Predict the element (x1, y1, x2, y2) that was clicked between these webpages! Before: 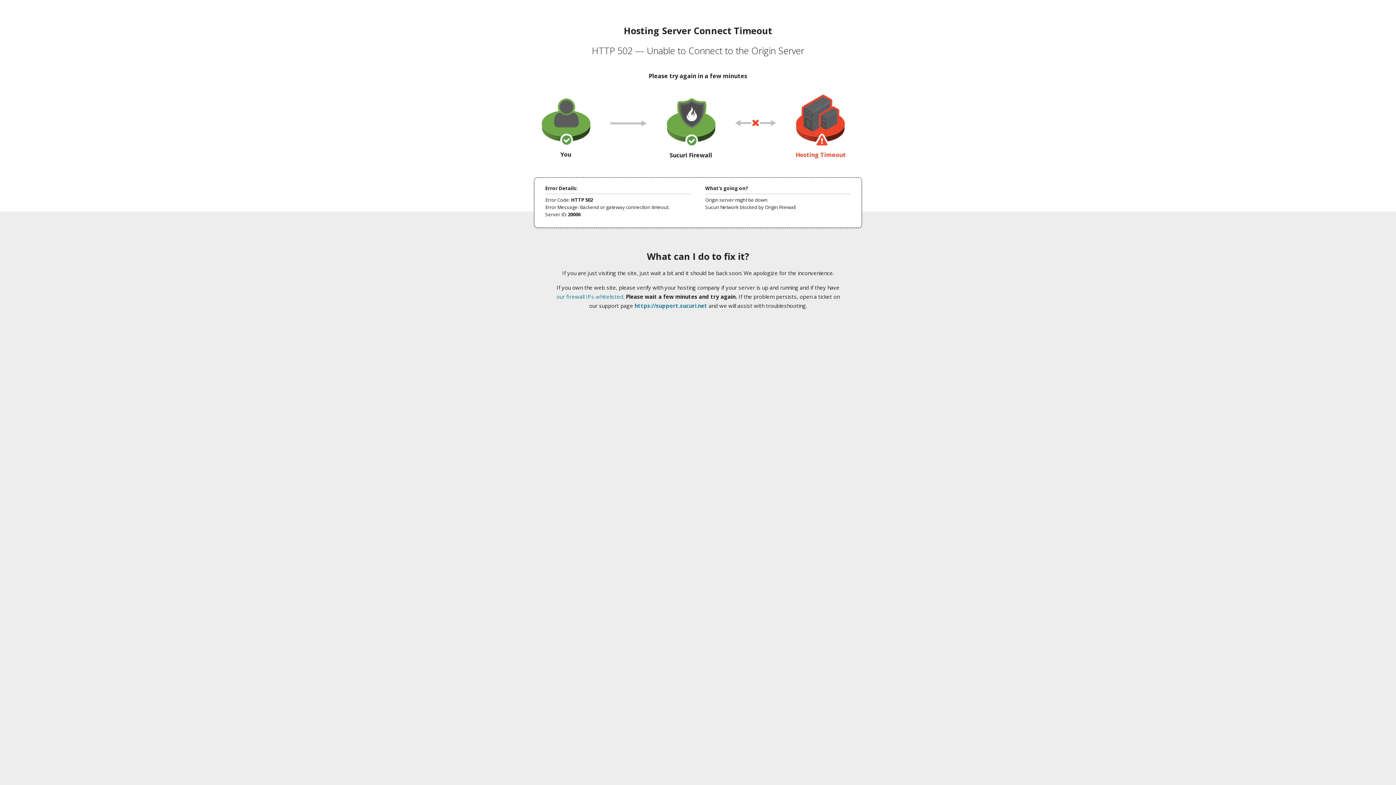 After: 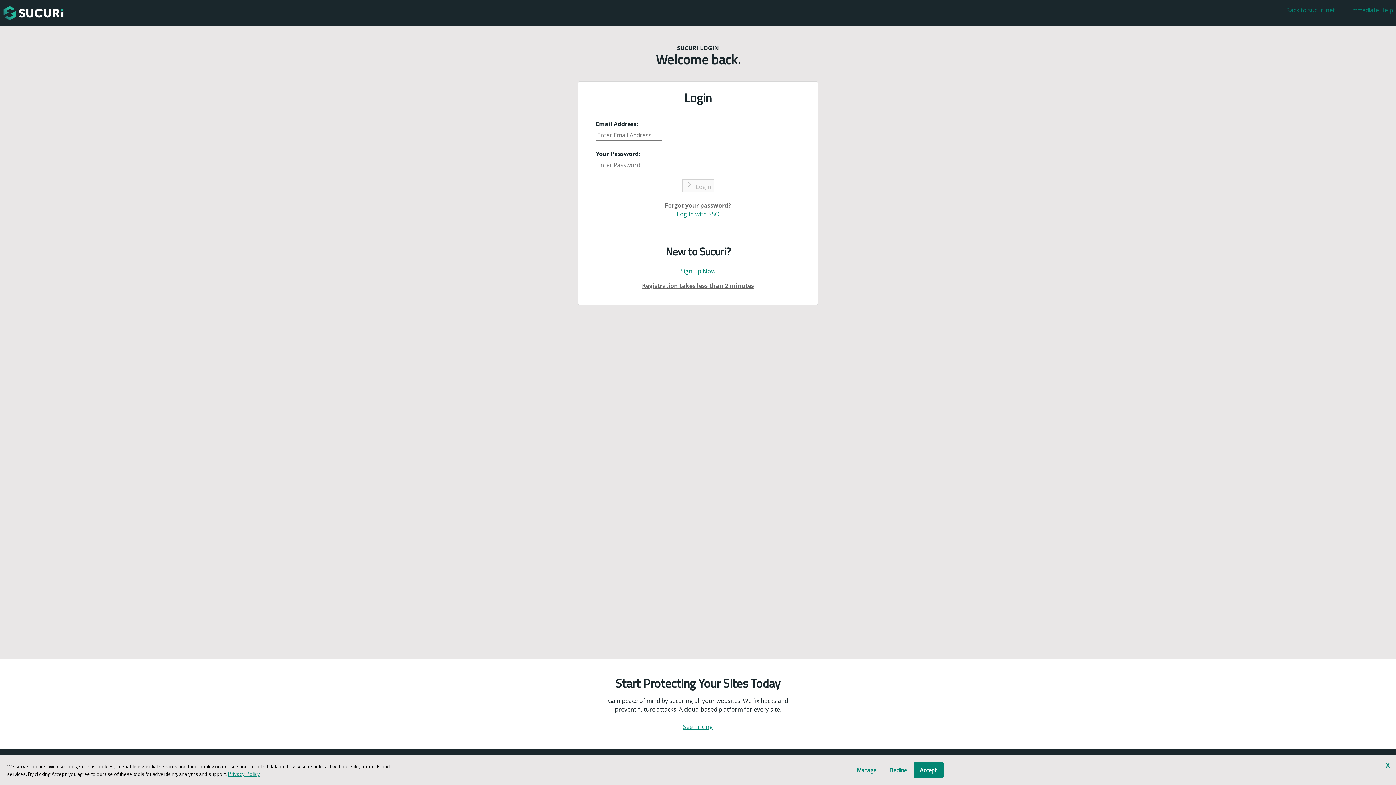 Action: label: https://support.sucuri.net bbox: (634, 302, 707, 309)